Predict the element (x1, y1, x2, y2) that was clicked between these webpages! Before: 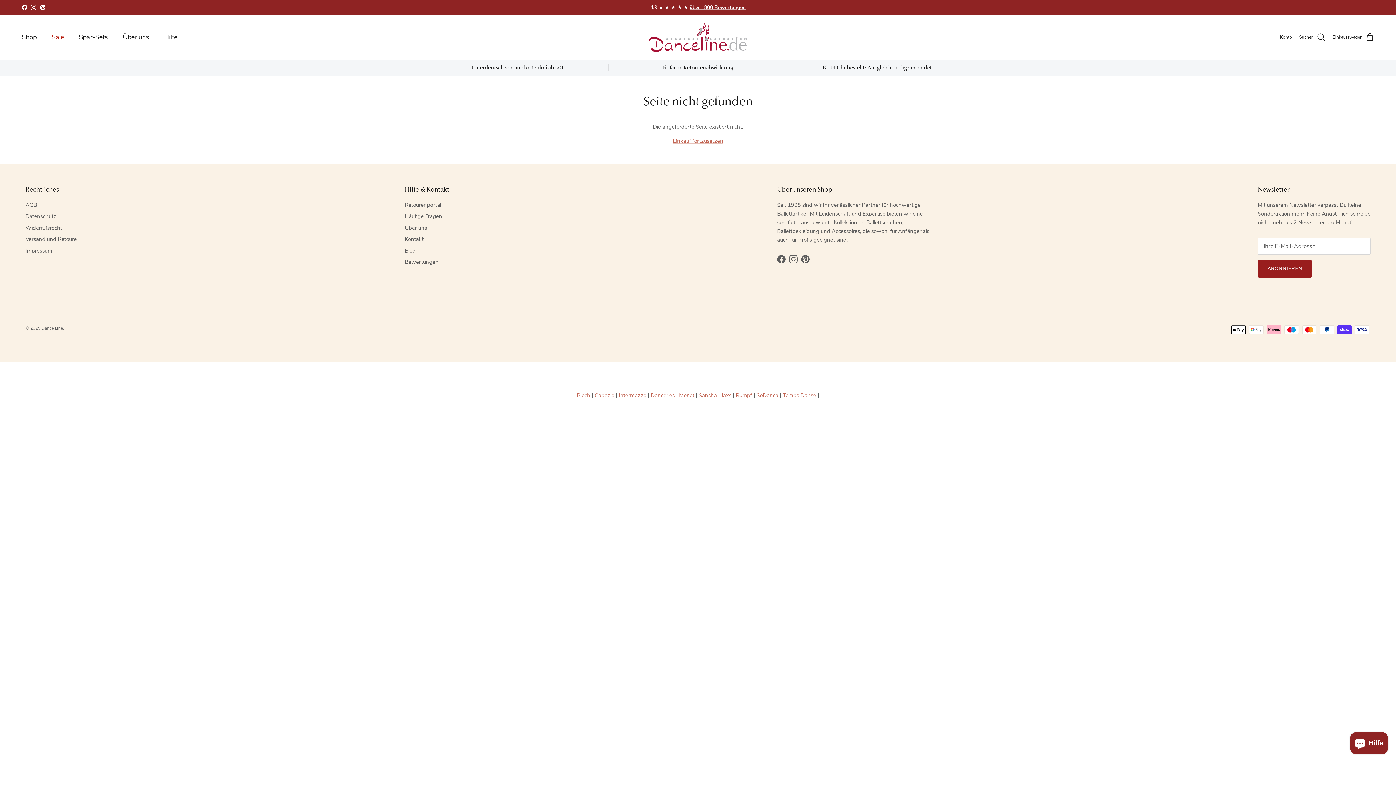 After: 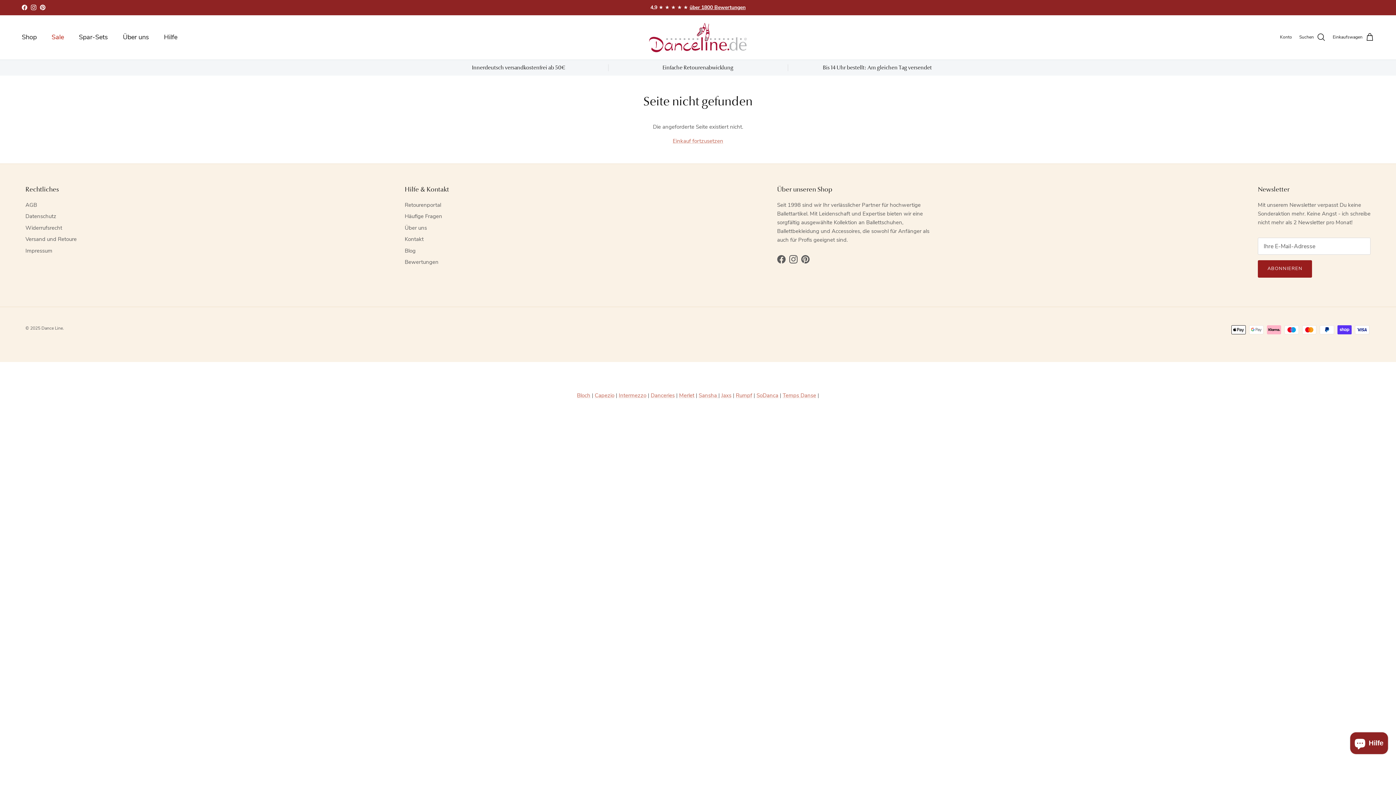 Action: label: über 1800 Bewertungen bbox: (689, 3, 745, 10)